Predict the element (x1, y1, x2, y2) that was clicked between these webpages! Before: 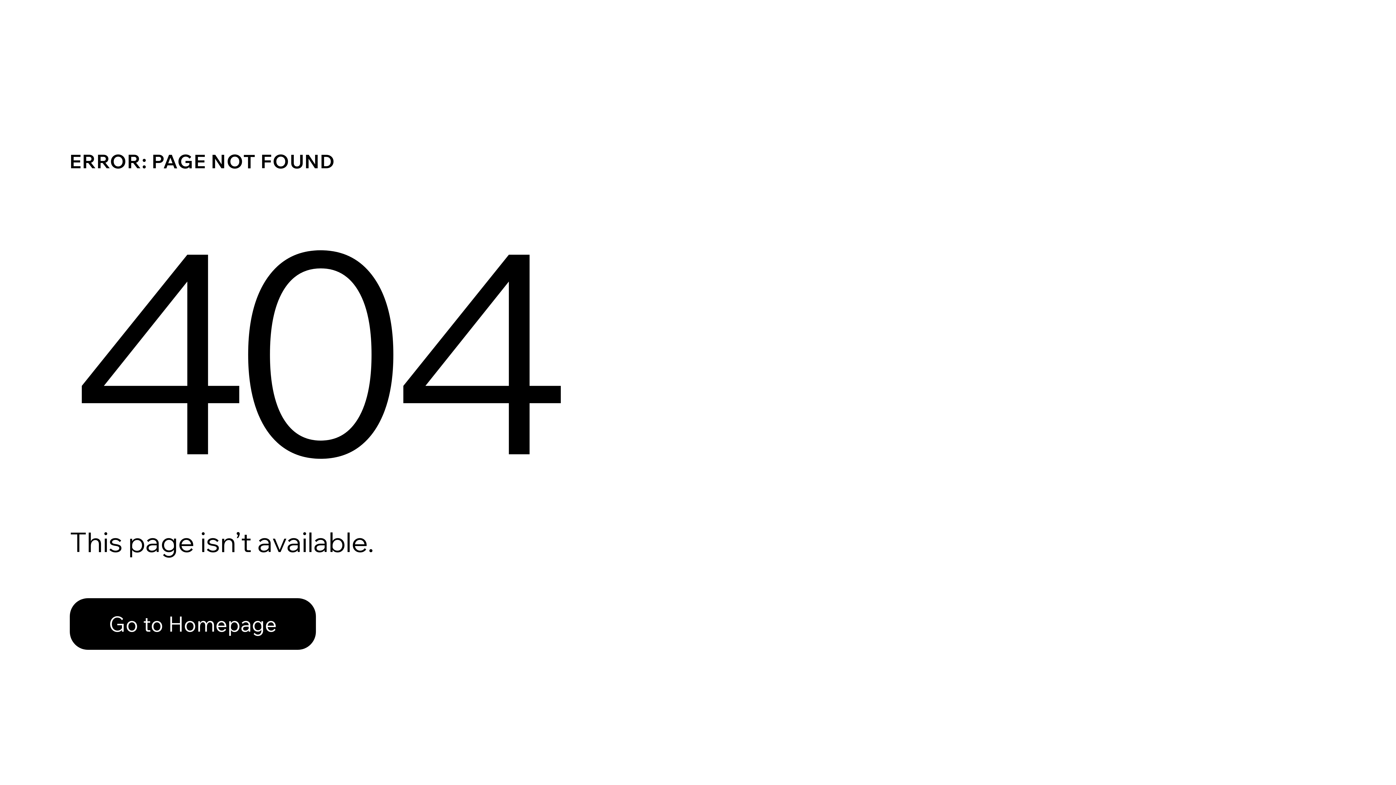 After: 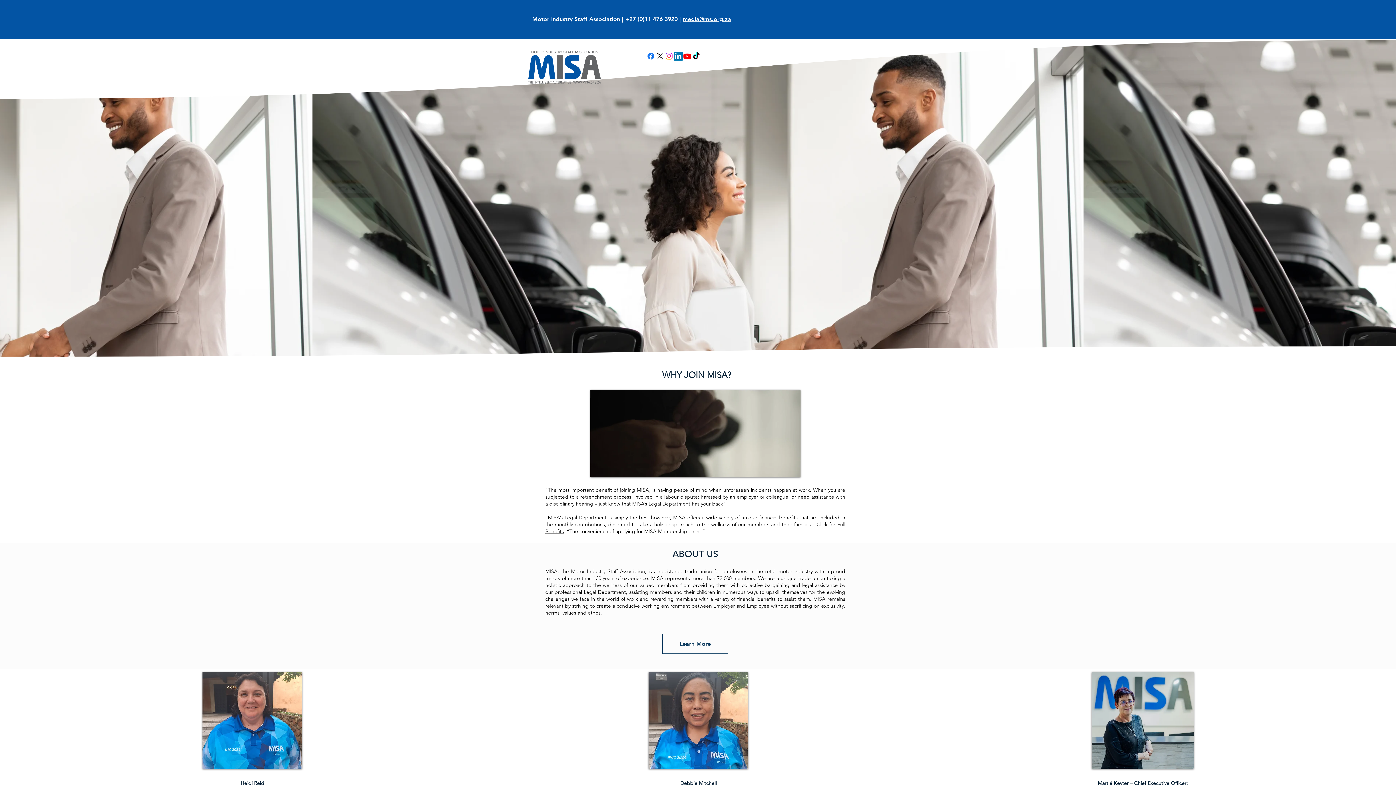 Action: bbox: (69, 598, 316, 650) label: Go to Homepage